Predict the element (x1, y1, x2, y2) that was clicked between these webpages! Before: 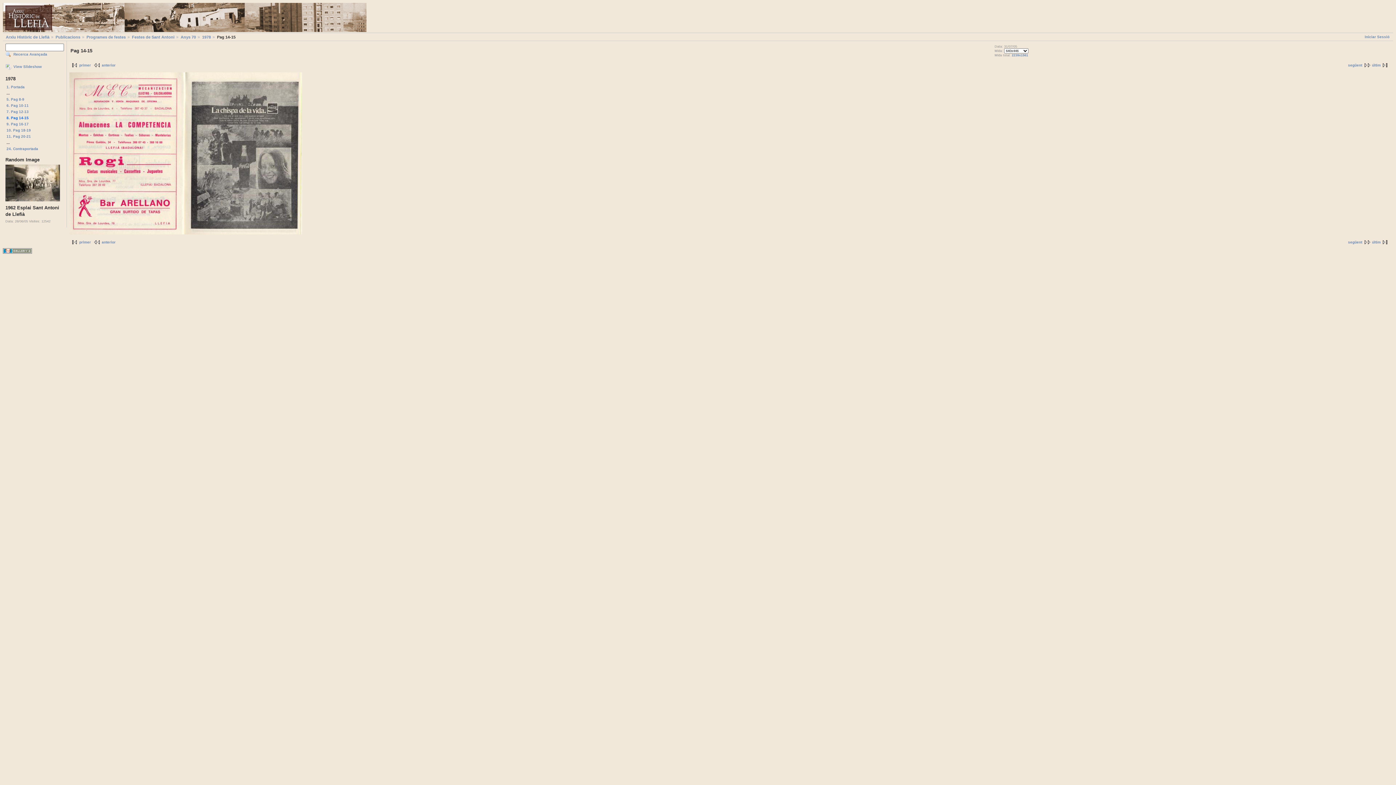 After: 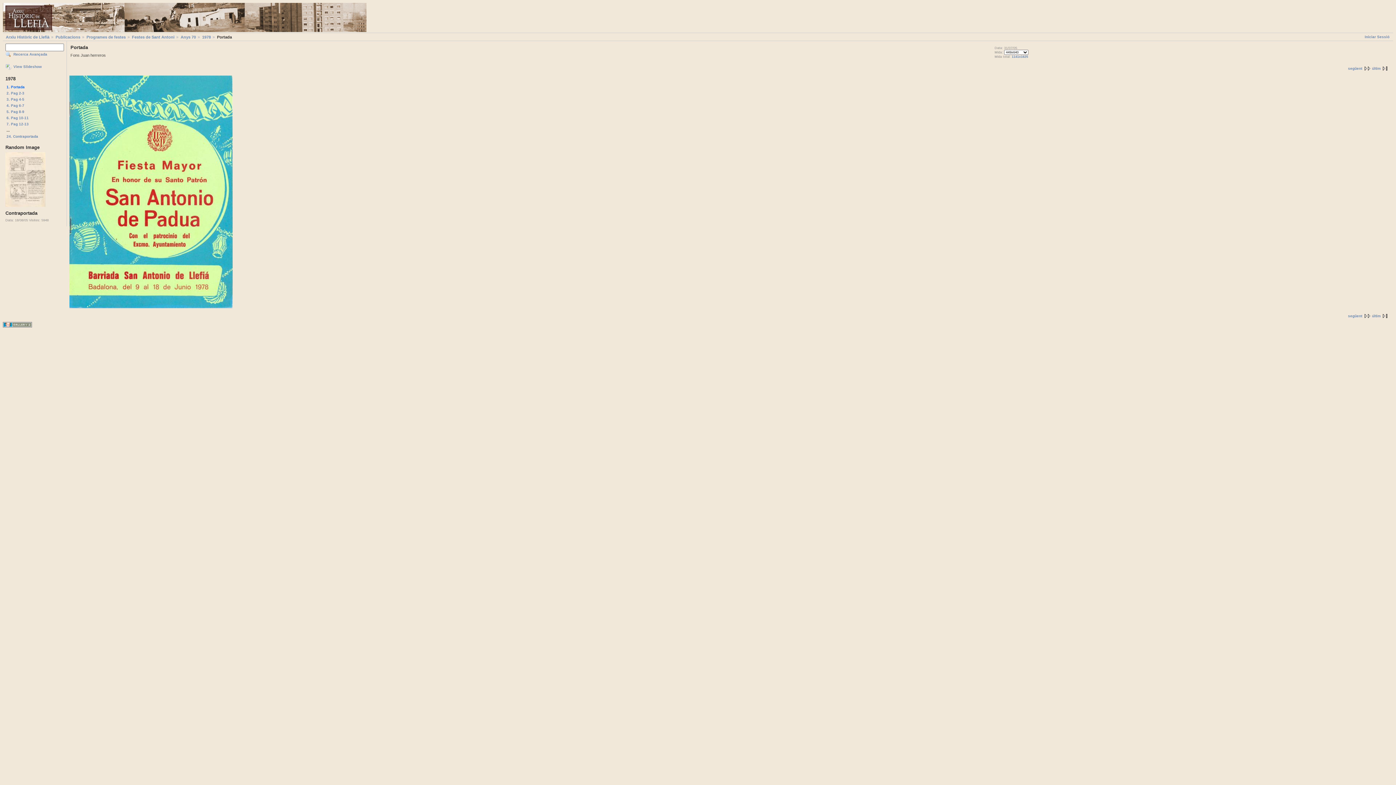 Action: bbox: (69, 240, 90, 244) label: primer